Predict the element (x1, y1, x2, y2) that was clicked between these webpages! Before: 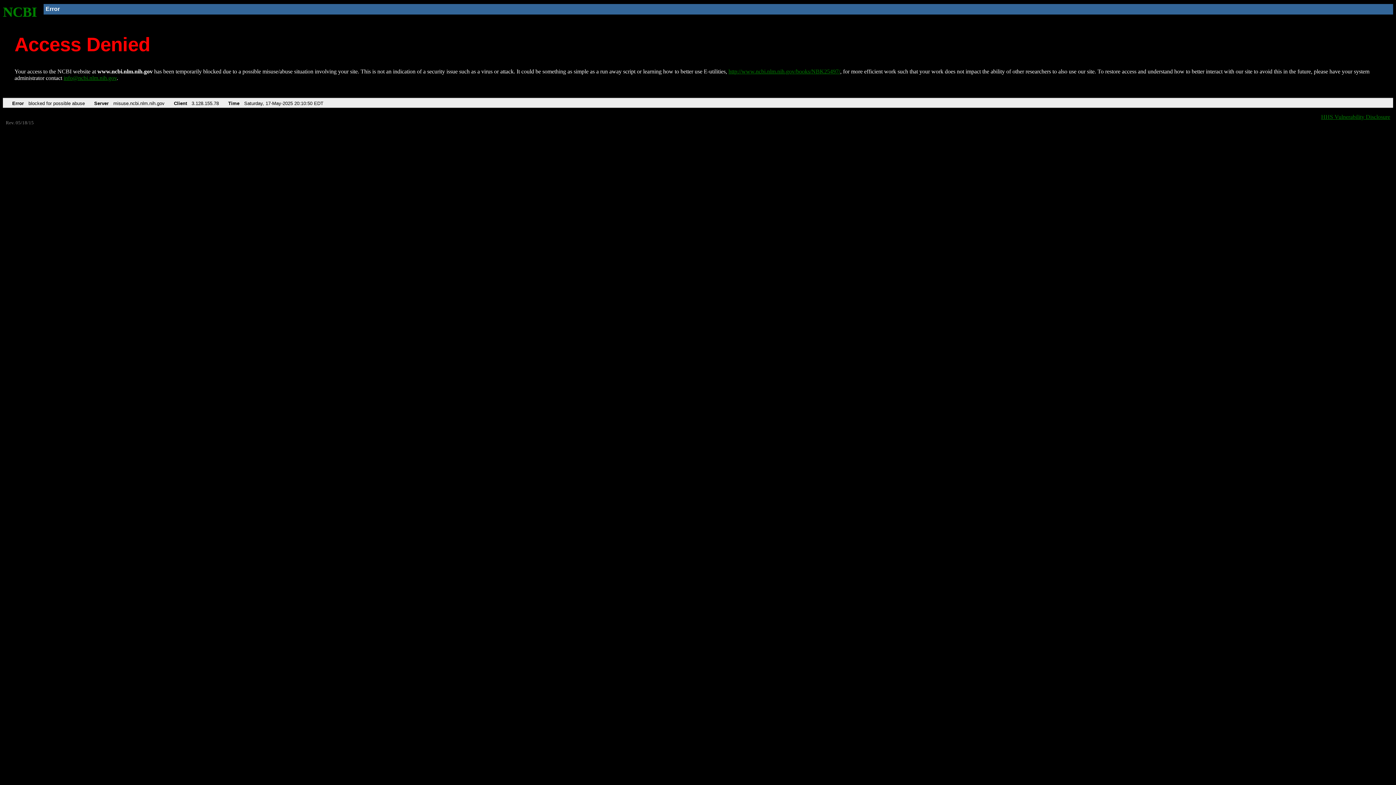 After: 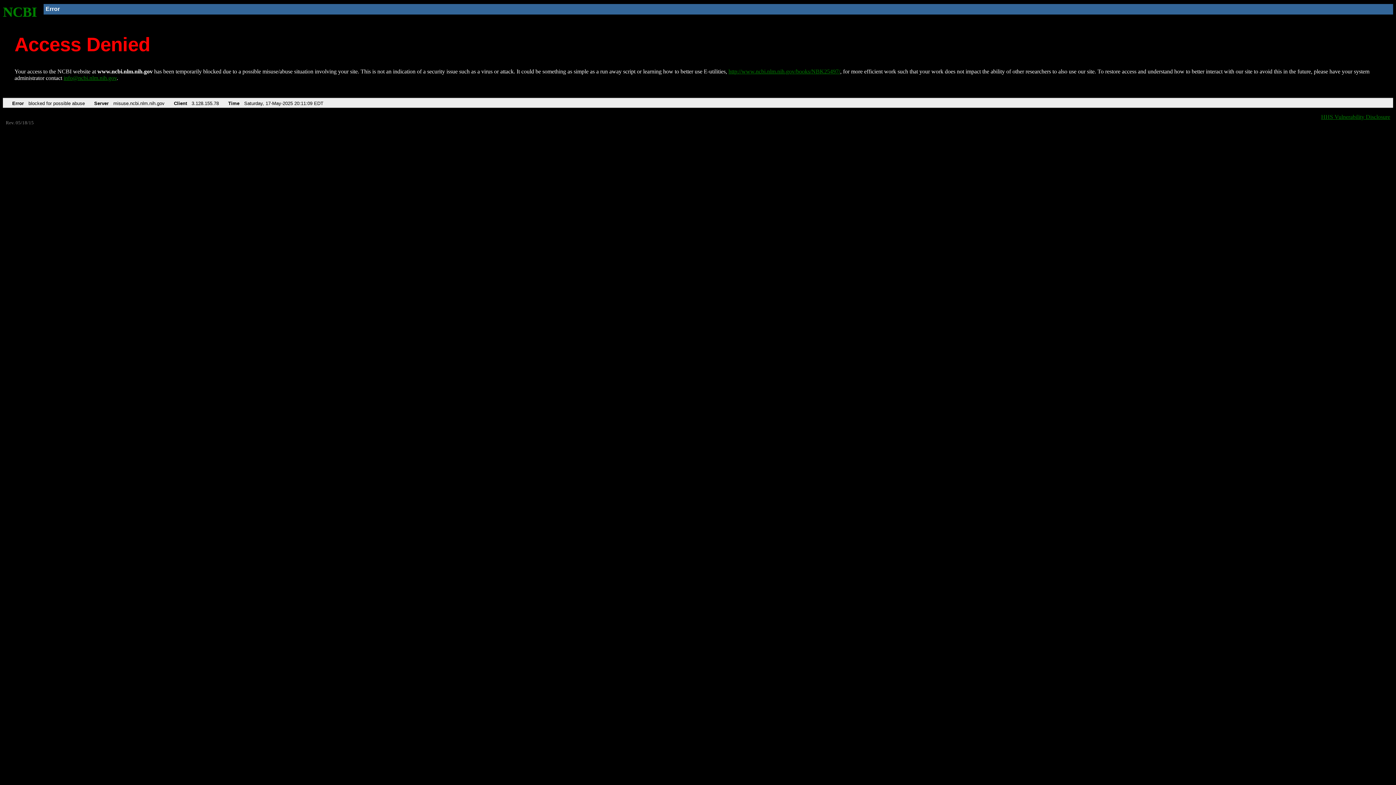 Action: bbox: (2, 4, 37, 19) label: NCBI